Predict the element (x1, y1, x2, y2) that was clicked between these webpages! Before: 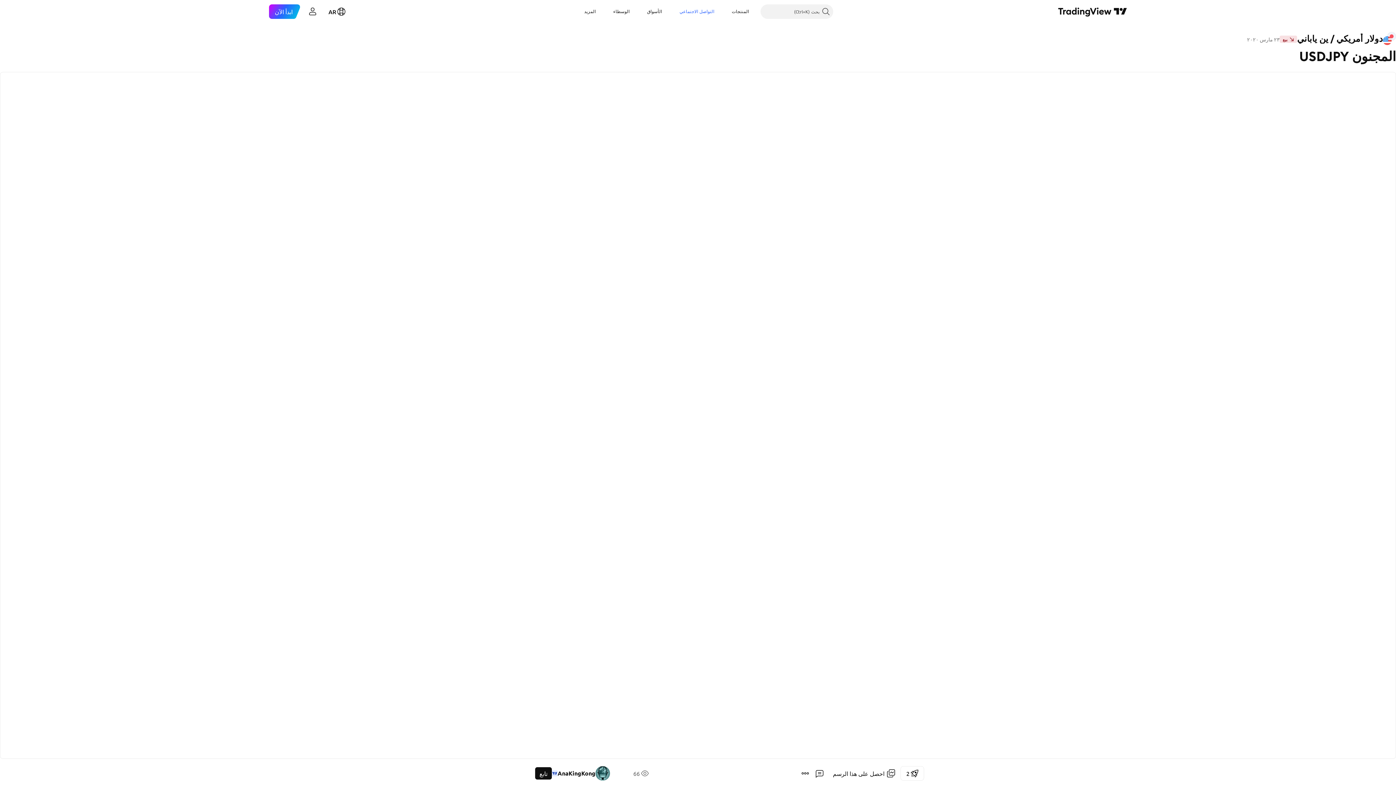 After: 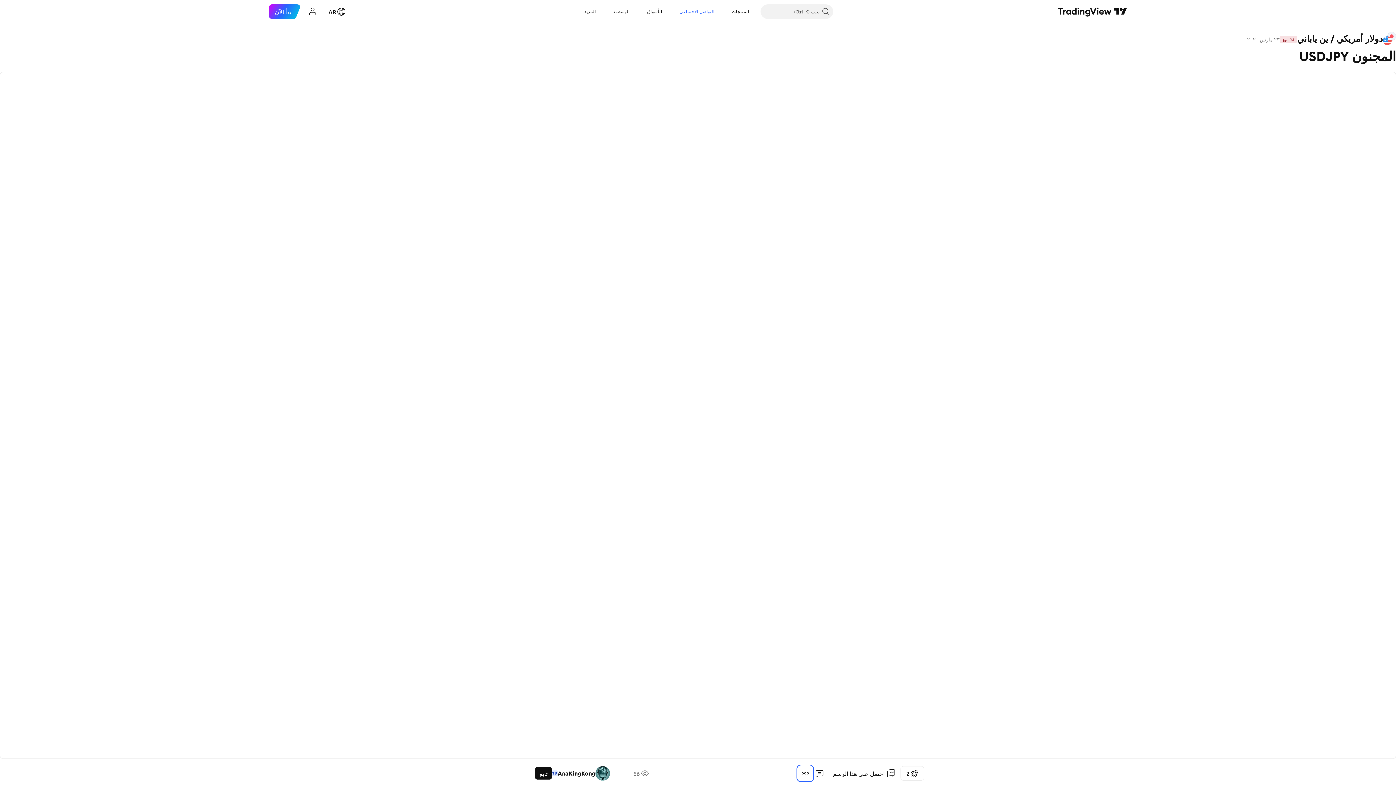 Action: bbox: (798, 766, 812, 781)